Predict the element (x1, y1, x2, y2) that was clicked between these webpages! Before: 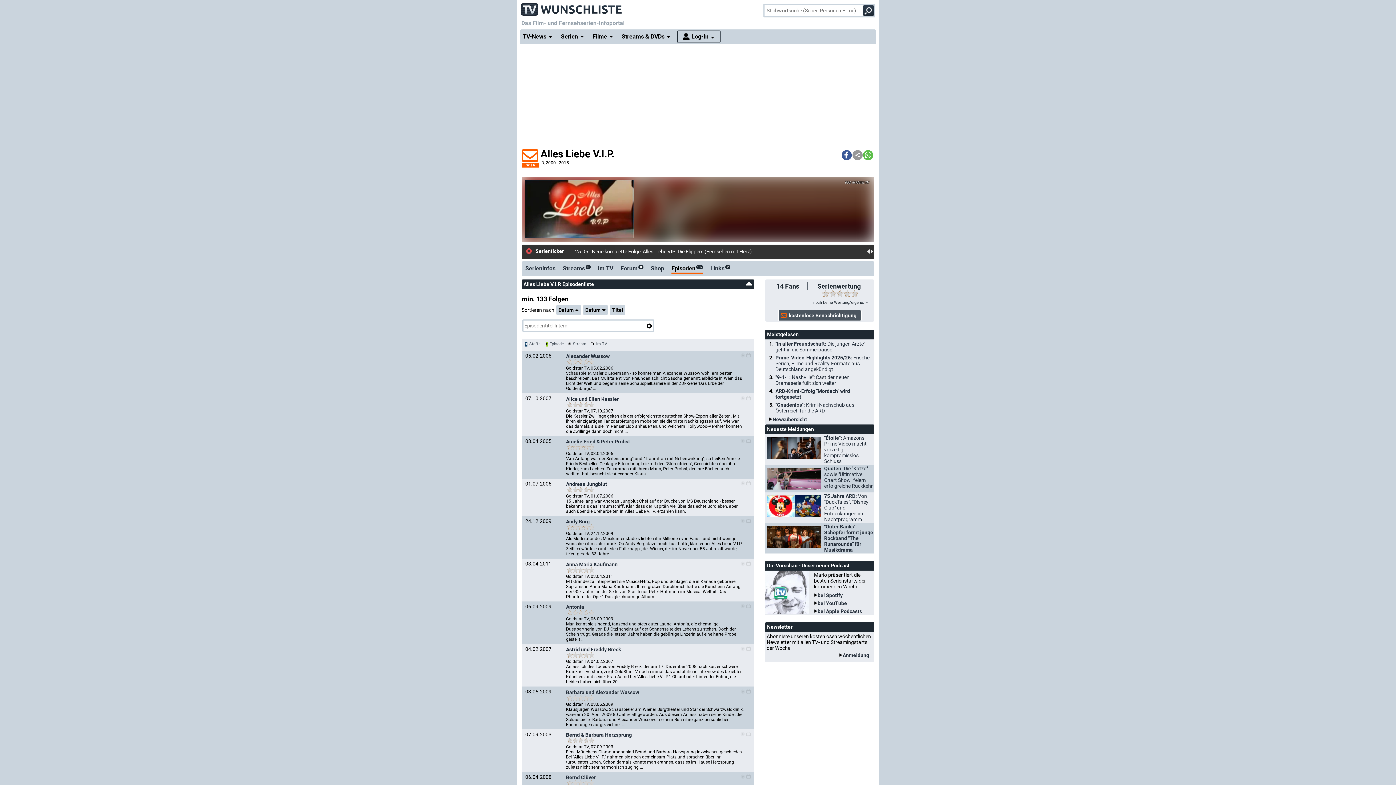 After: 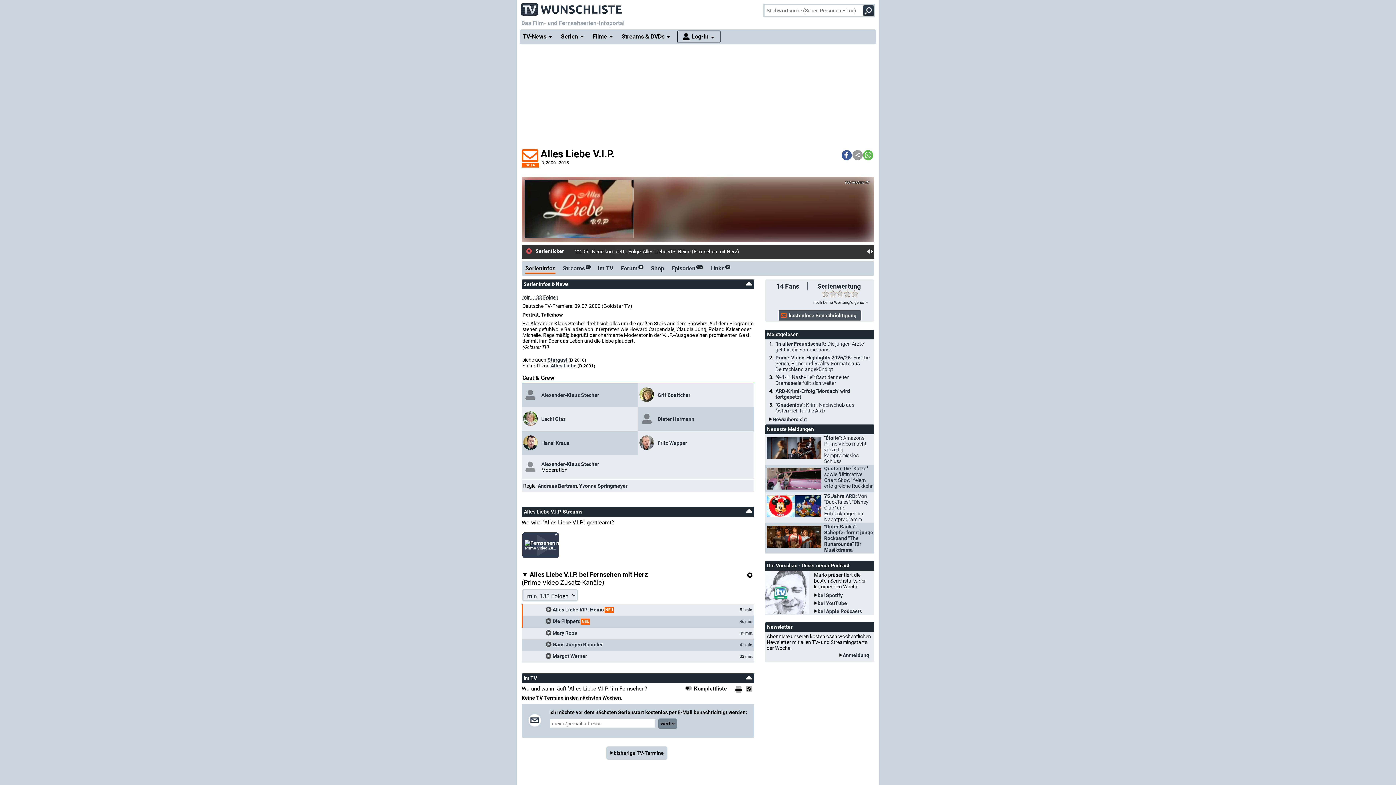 Action: bbox: (525, 261, 555, 275) label: Serieninfos